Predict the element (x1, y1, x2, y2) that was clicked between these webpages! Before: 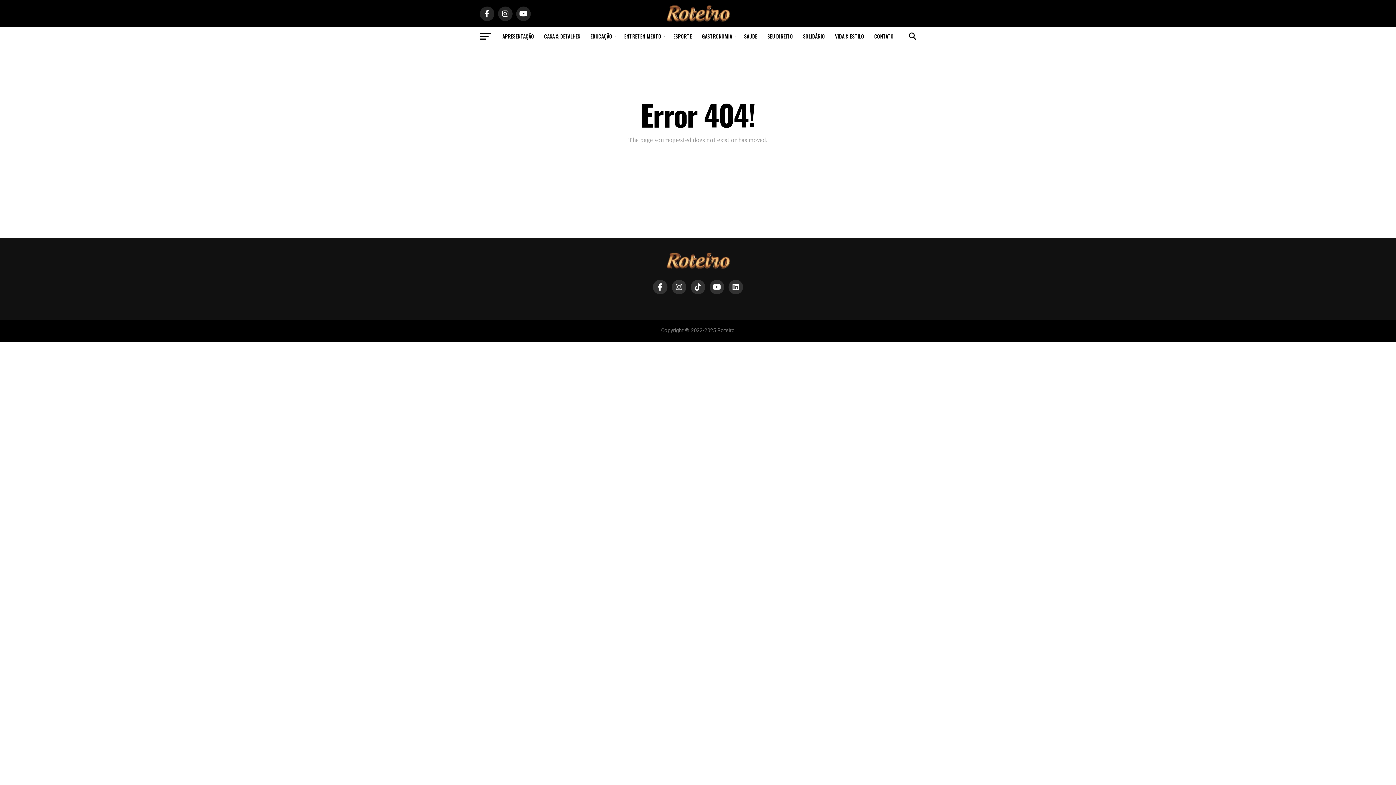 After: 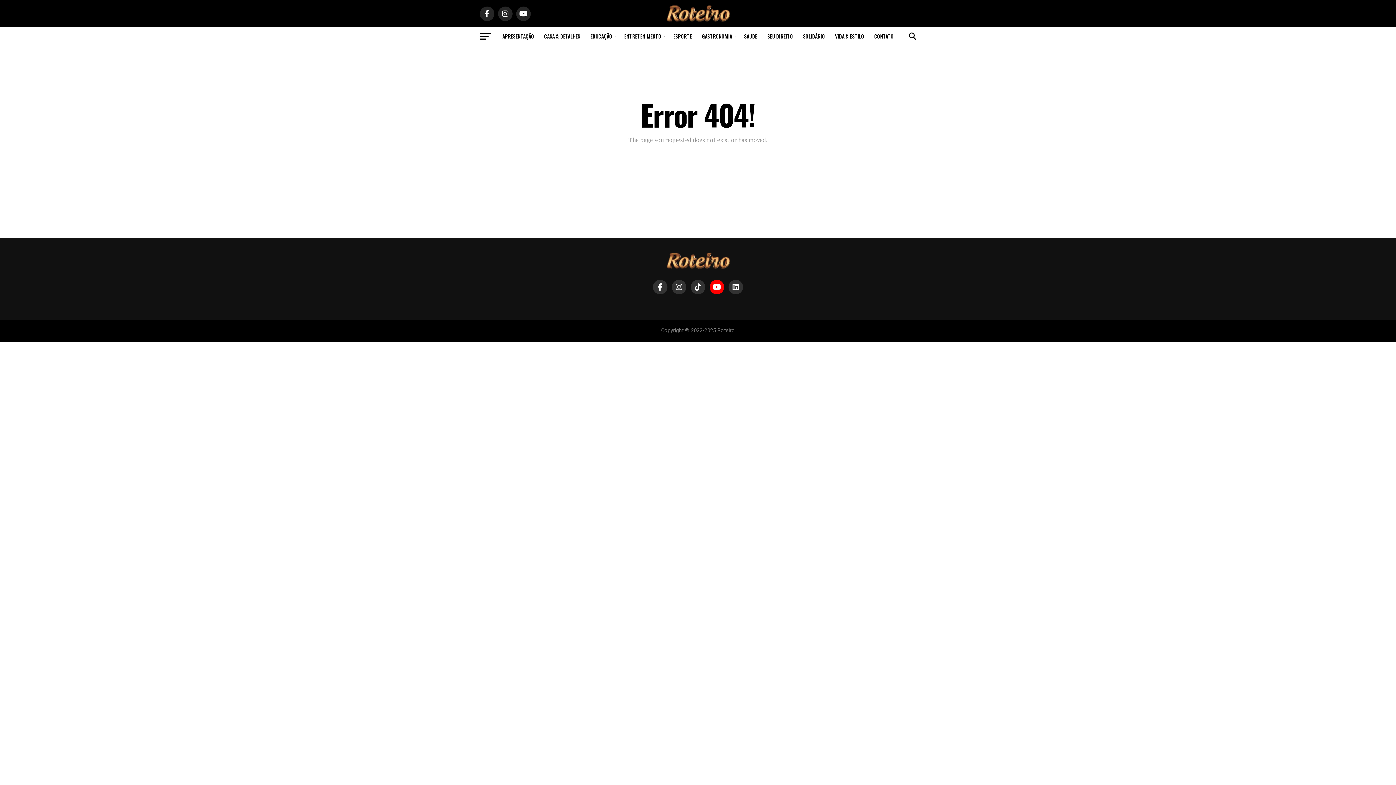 Action: bbox: (709, 280, 724, 294)